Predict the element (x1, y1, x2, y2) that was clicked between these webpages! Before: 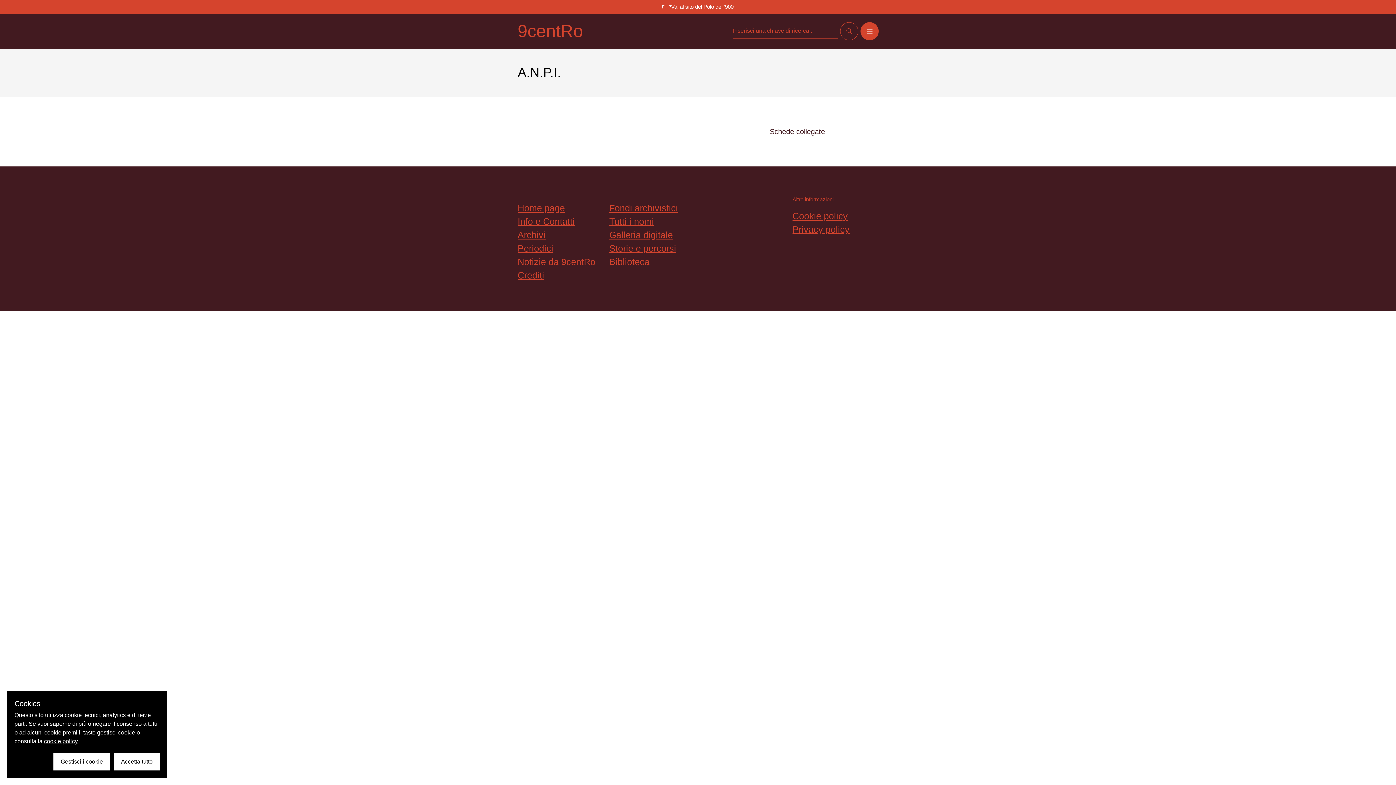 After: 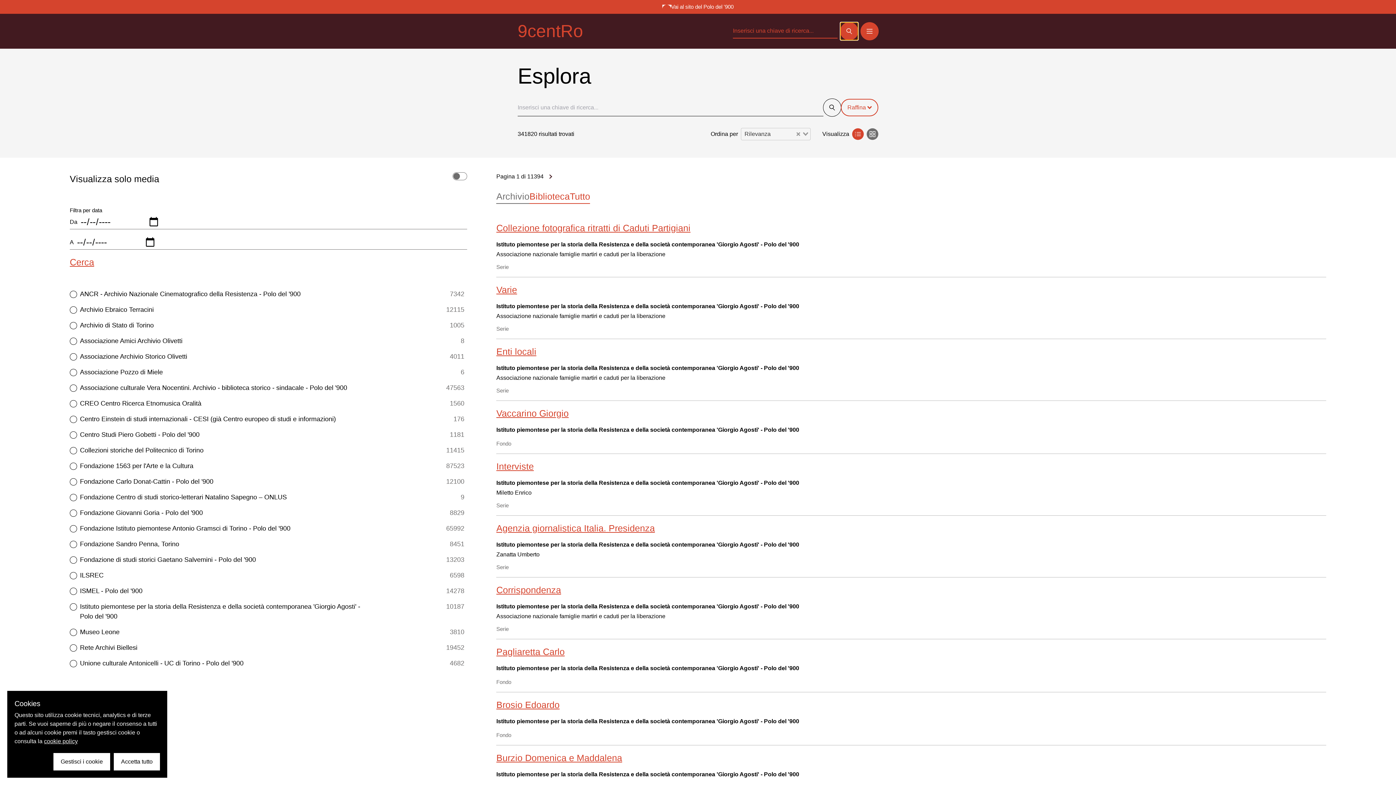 Action: bbox: (840, 22, 858, 40) label: CERCA